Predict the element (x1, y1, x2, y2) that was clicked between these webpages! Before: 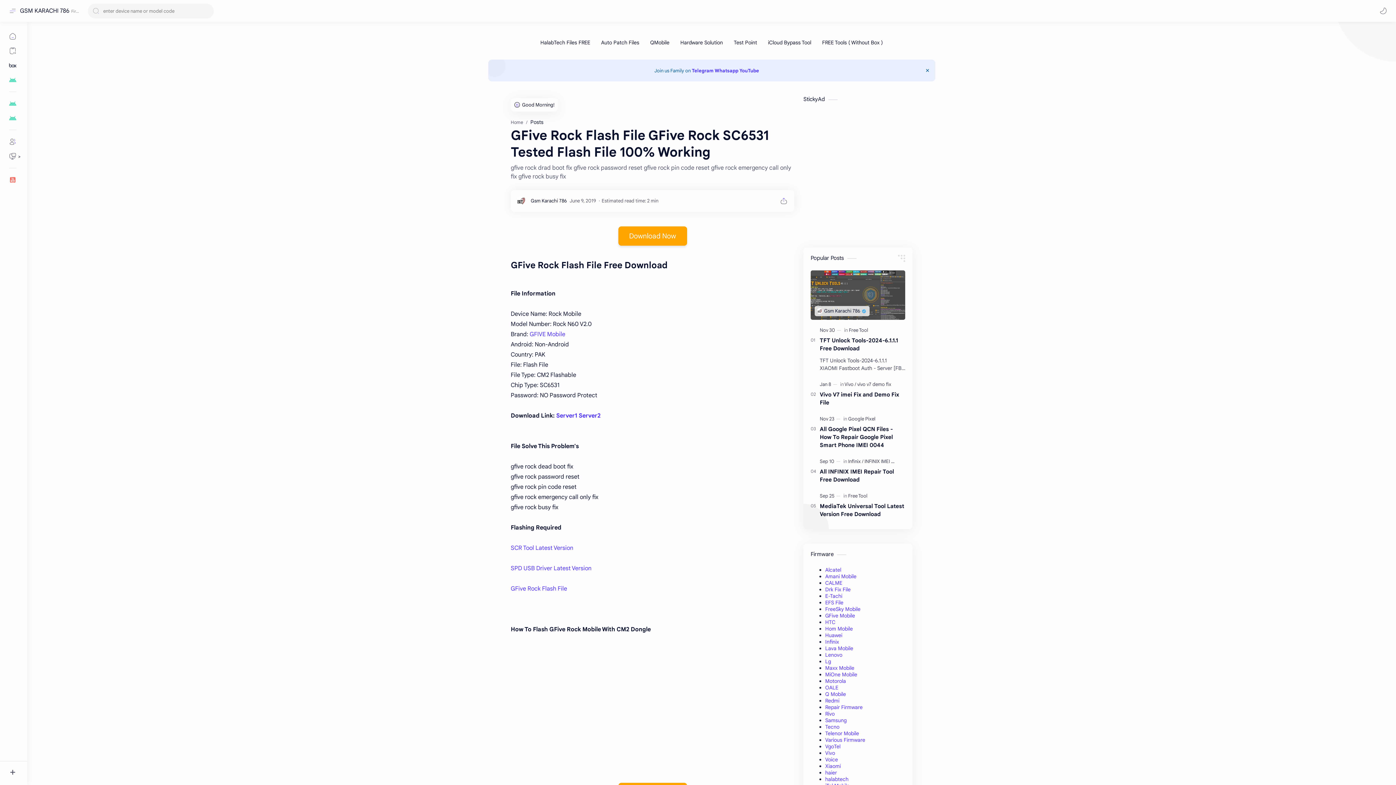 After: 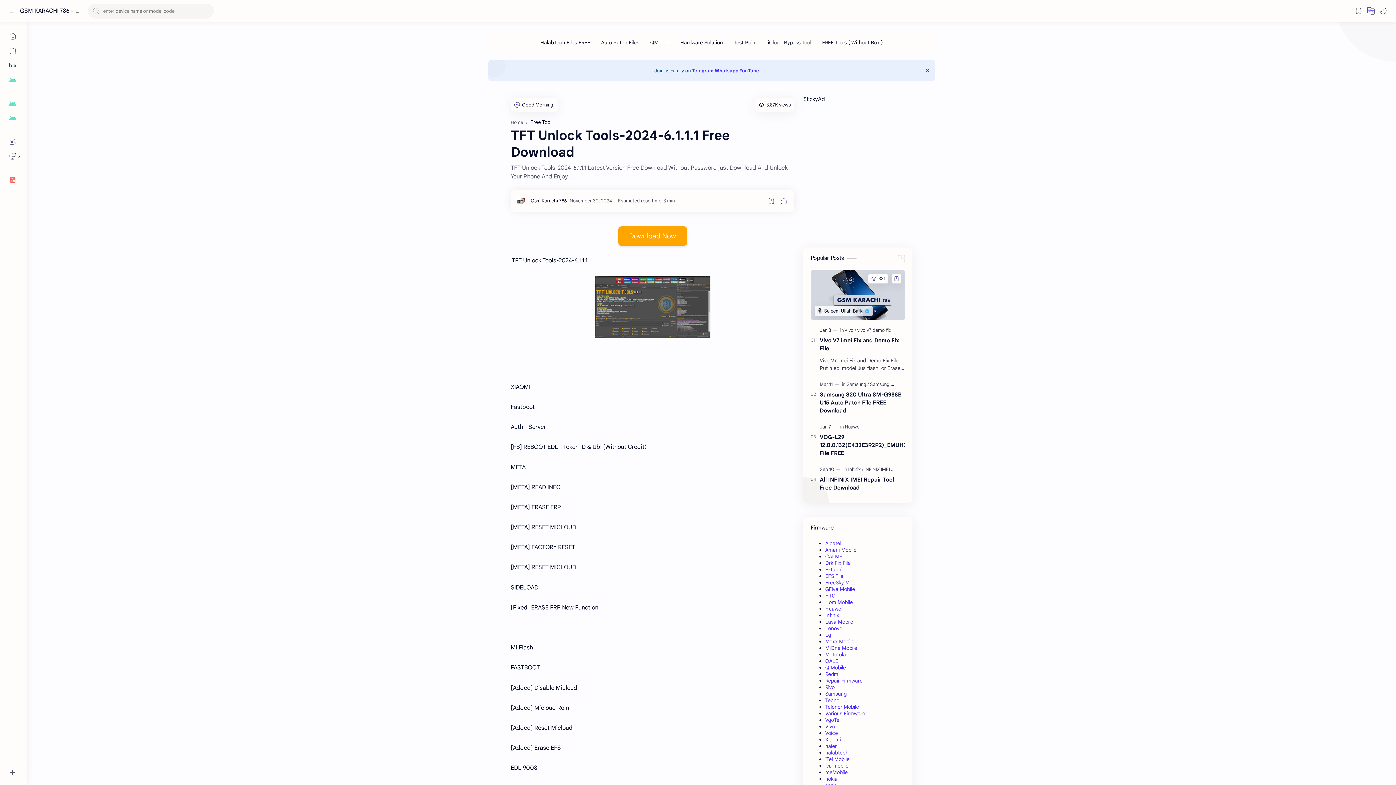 Action: bbox: (810, 270, 905, 320)